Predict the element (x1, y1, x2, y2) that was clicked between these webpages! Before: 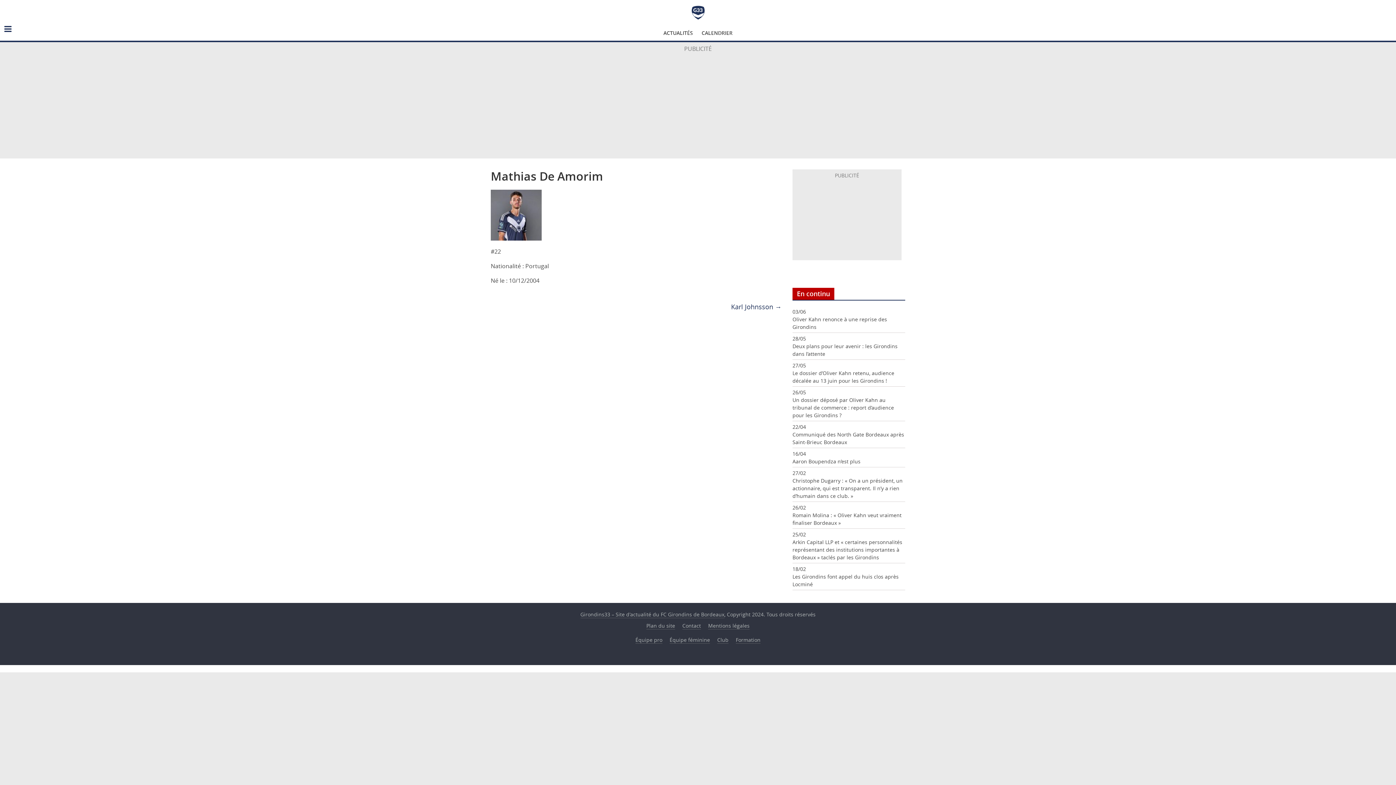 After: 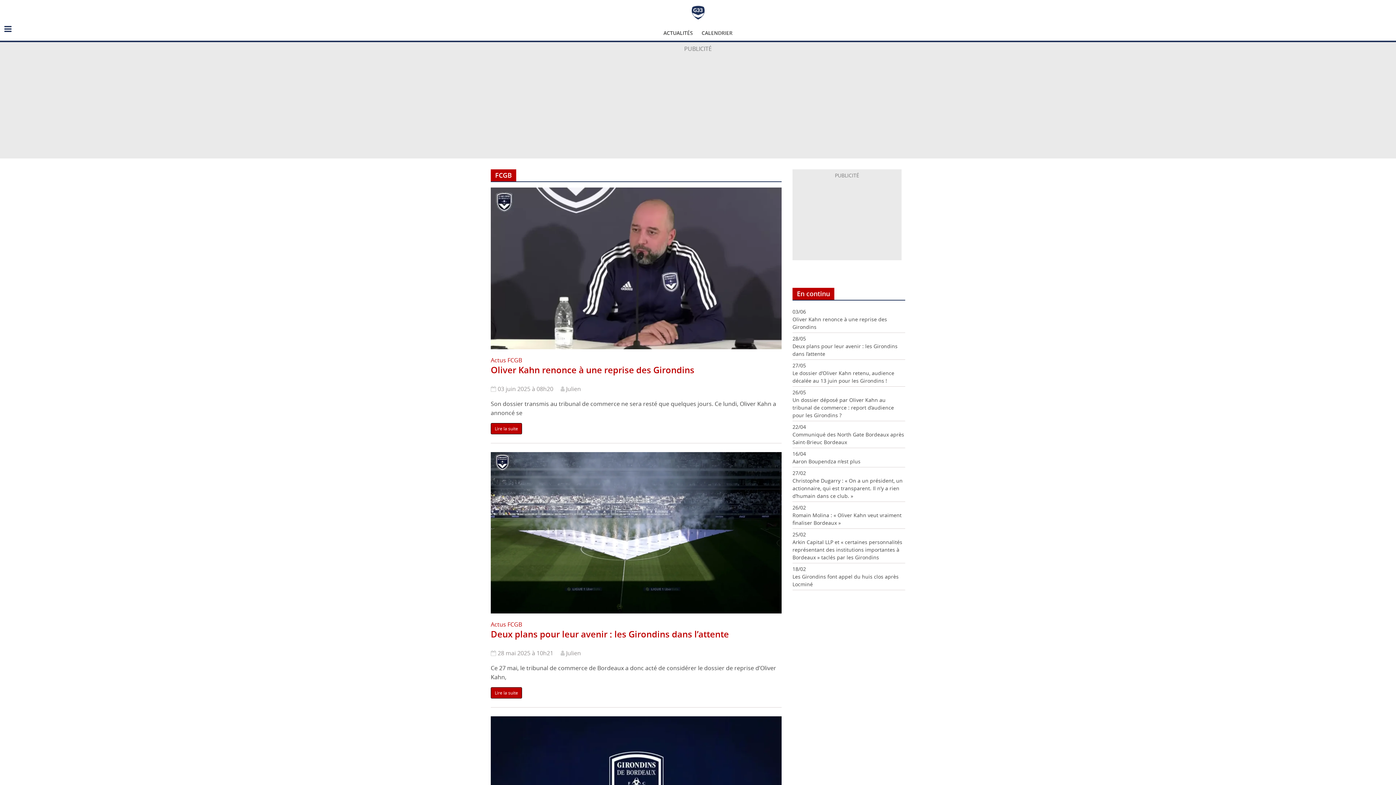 Action: bbox: (717, 636, 728, 643) label: Club